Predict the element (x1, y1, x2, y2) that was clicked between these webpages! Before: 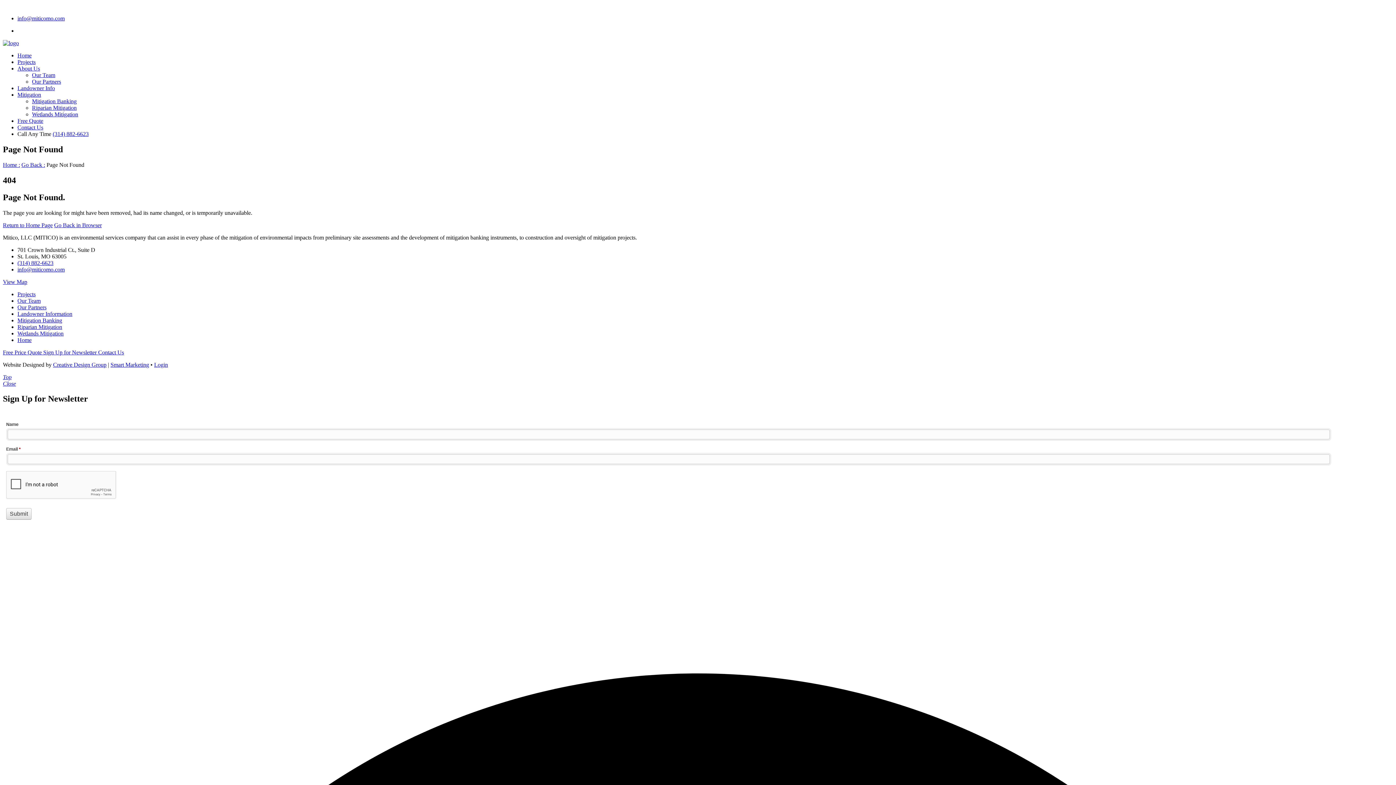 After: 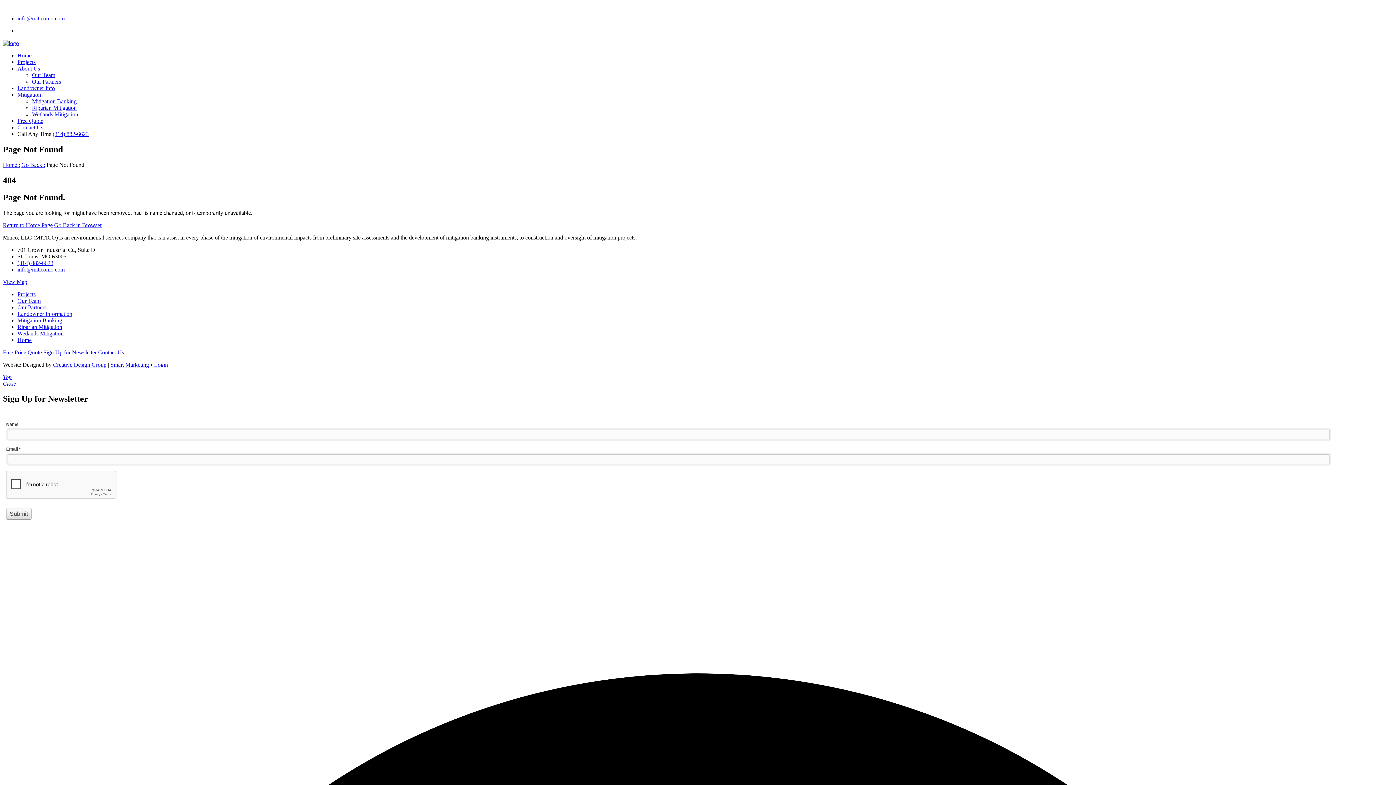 Action: bbox: (32, 78, 61, 84) label: Our Partners